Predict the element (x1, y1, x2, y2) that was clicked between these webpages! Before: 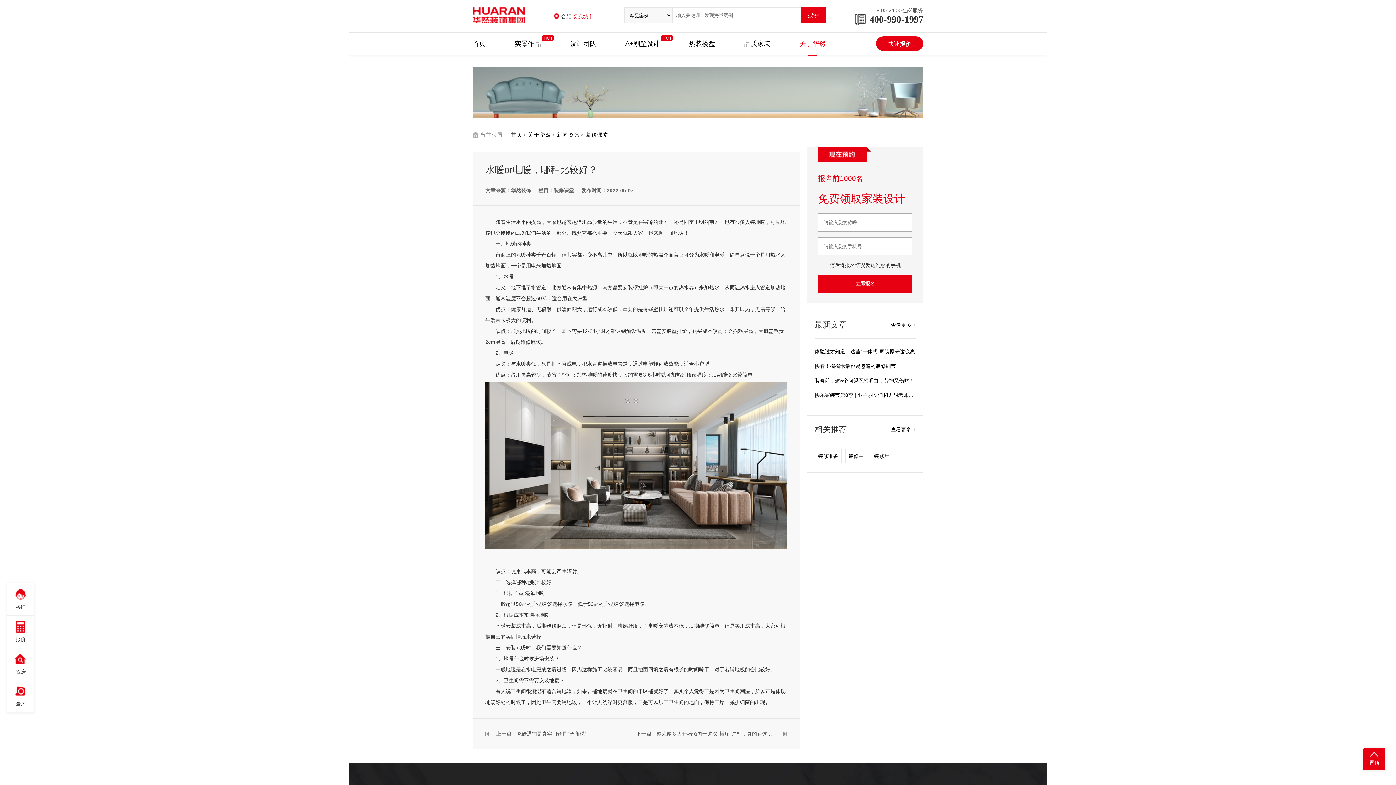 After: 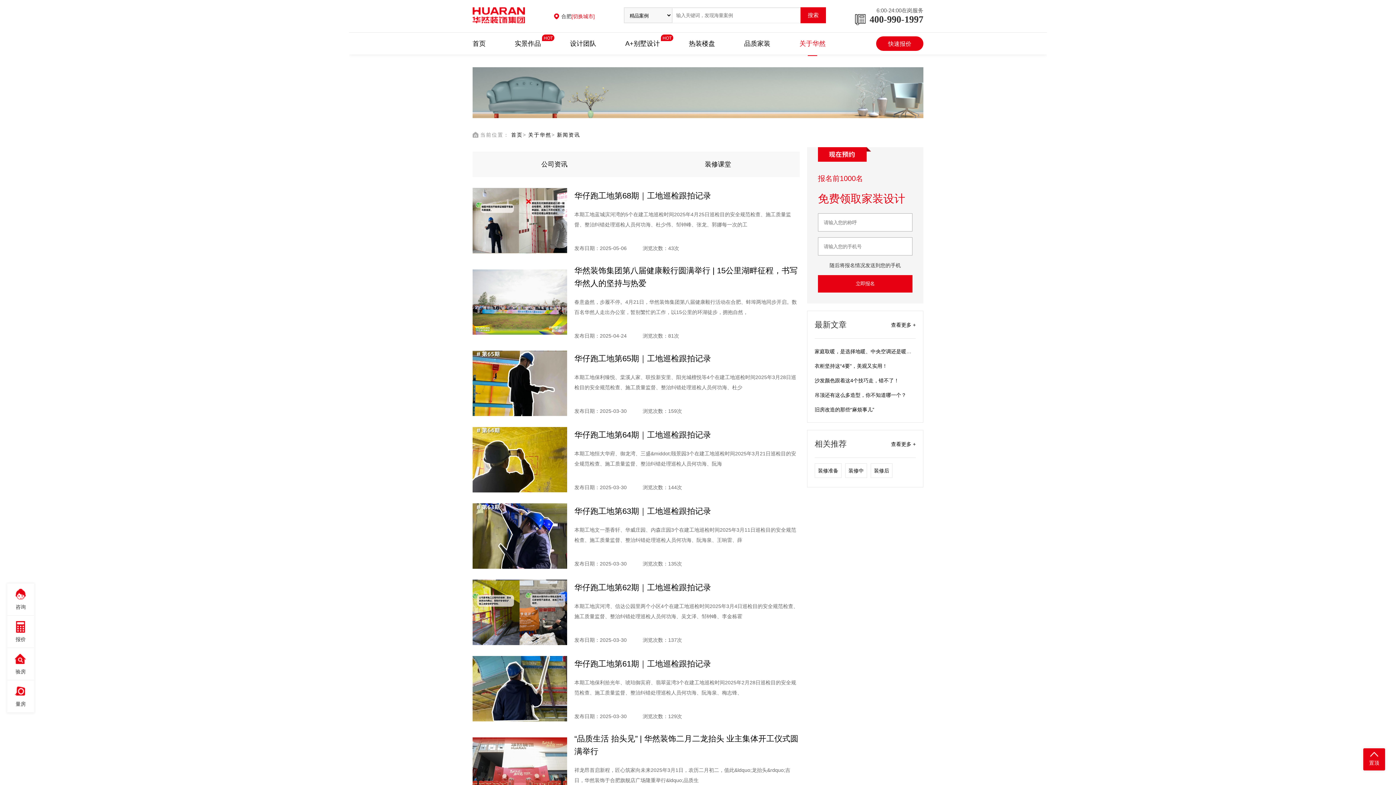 Action: label: 查看更多 + bbox: (891, 320, 916, 328)